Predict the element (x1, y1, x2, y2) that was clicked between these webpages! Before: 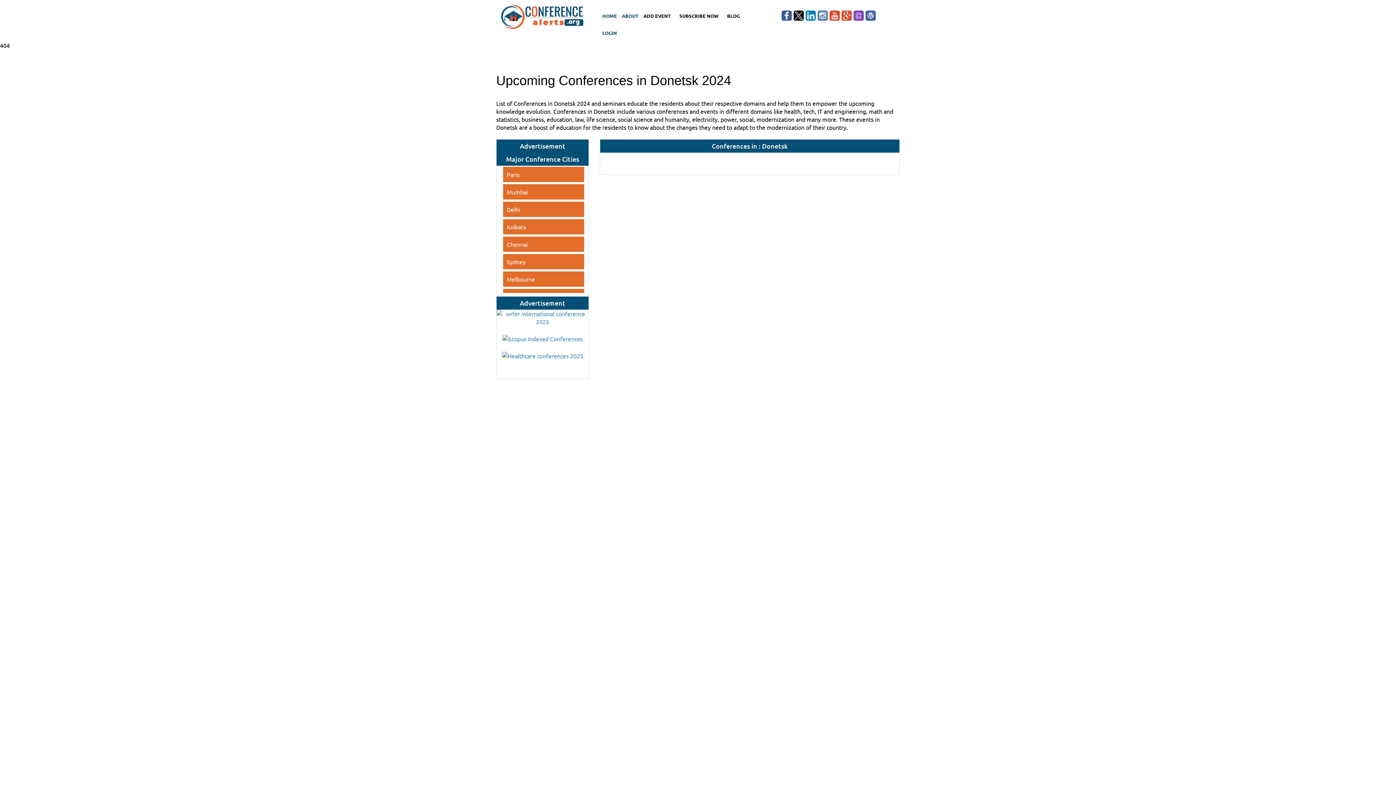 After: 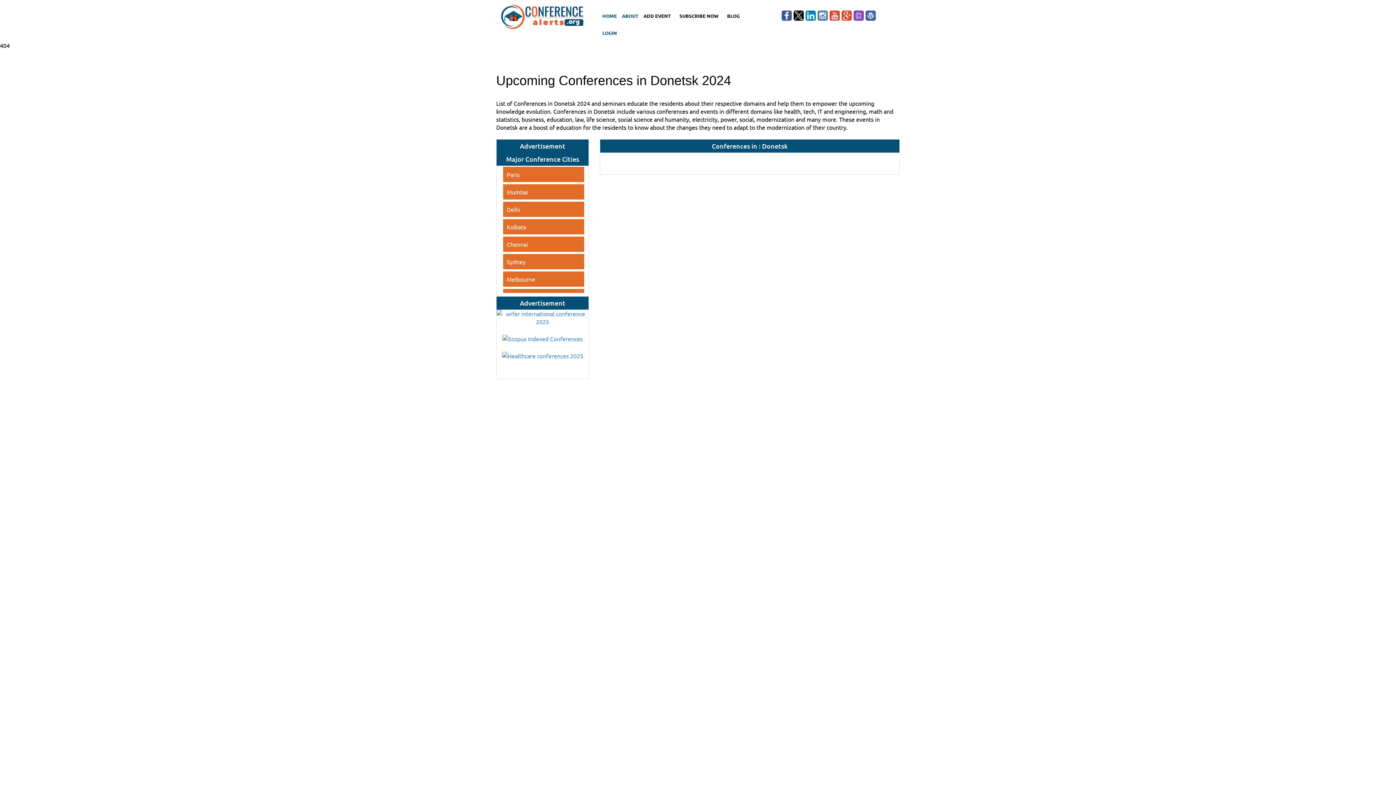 Action: bbox: (865, 10, 876, 20)